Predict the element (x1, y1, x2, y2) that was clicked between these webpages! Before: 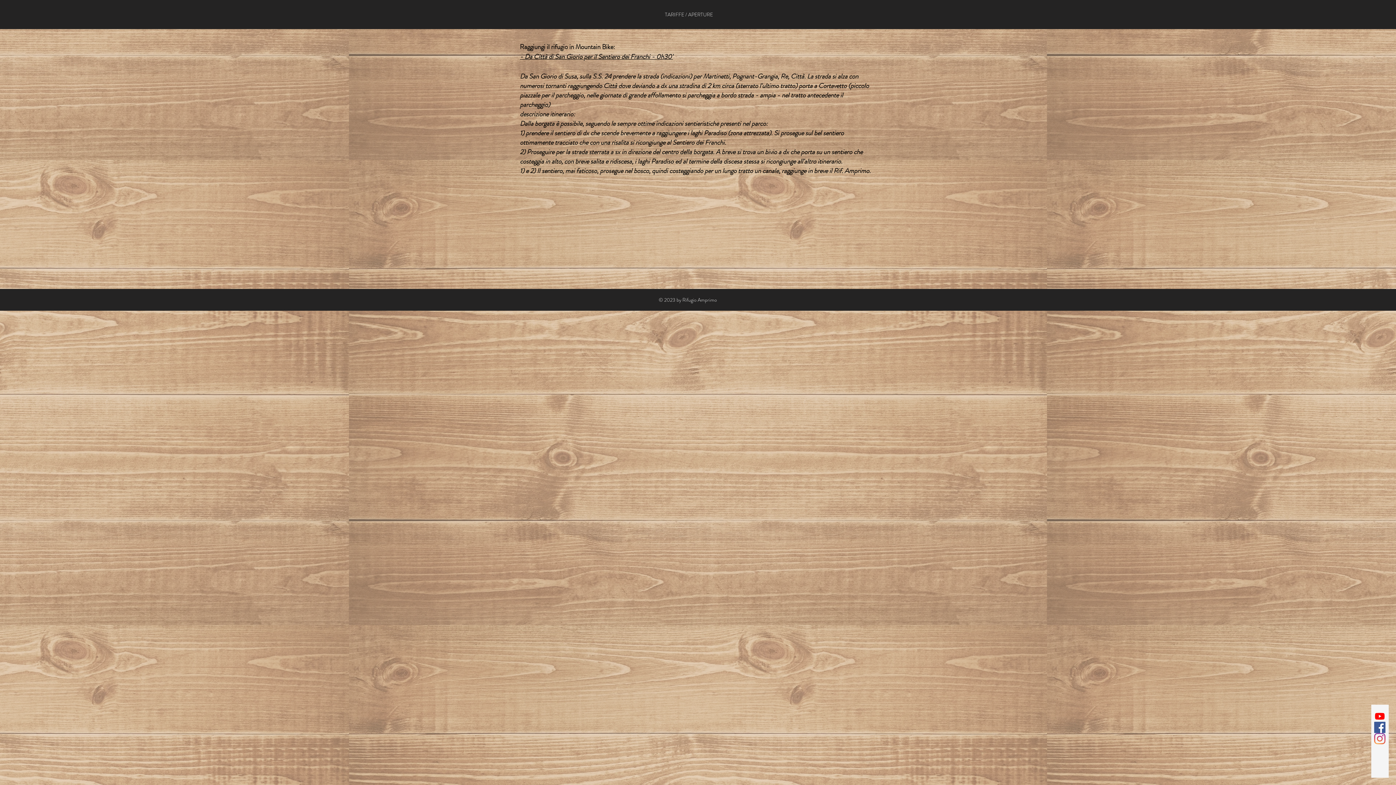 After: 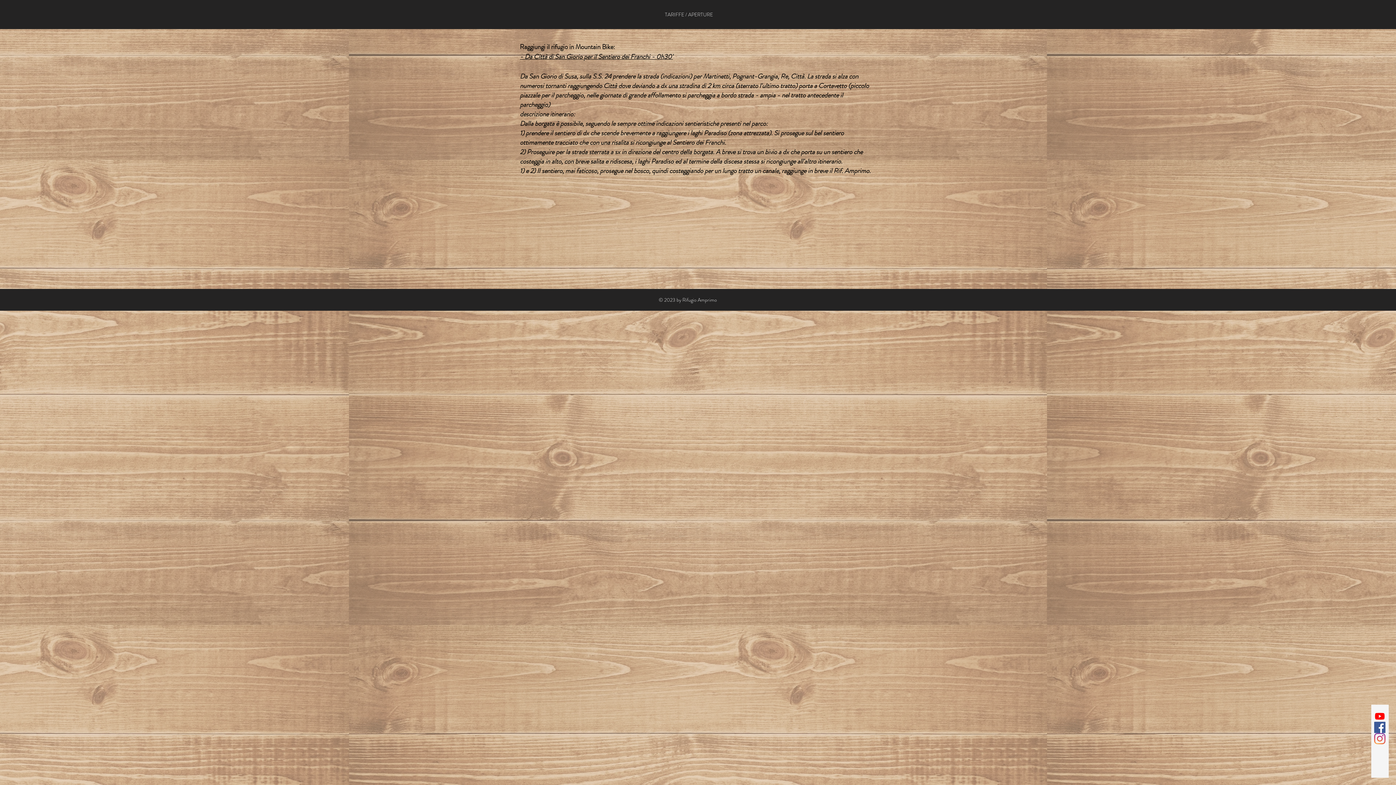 Action: bbox: (1374, 722, 1385, 733) label: Facebook Icona sociale